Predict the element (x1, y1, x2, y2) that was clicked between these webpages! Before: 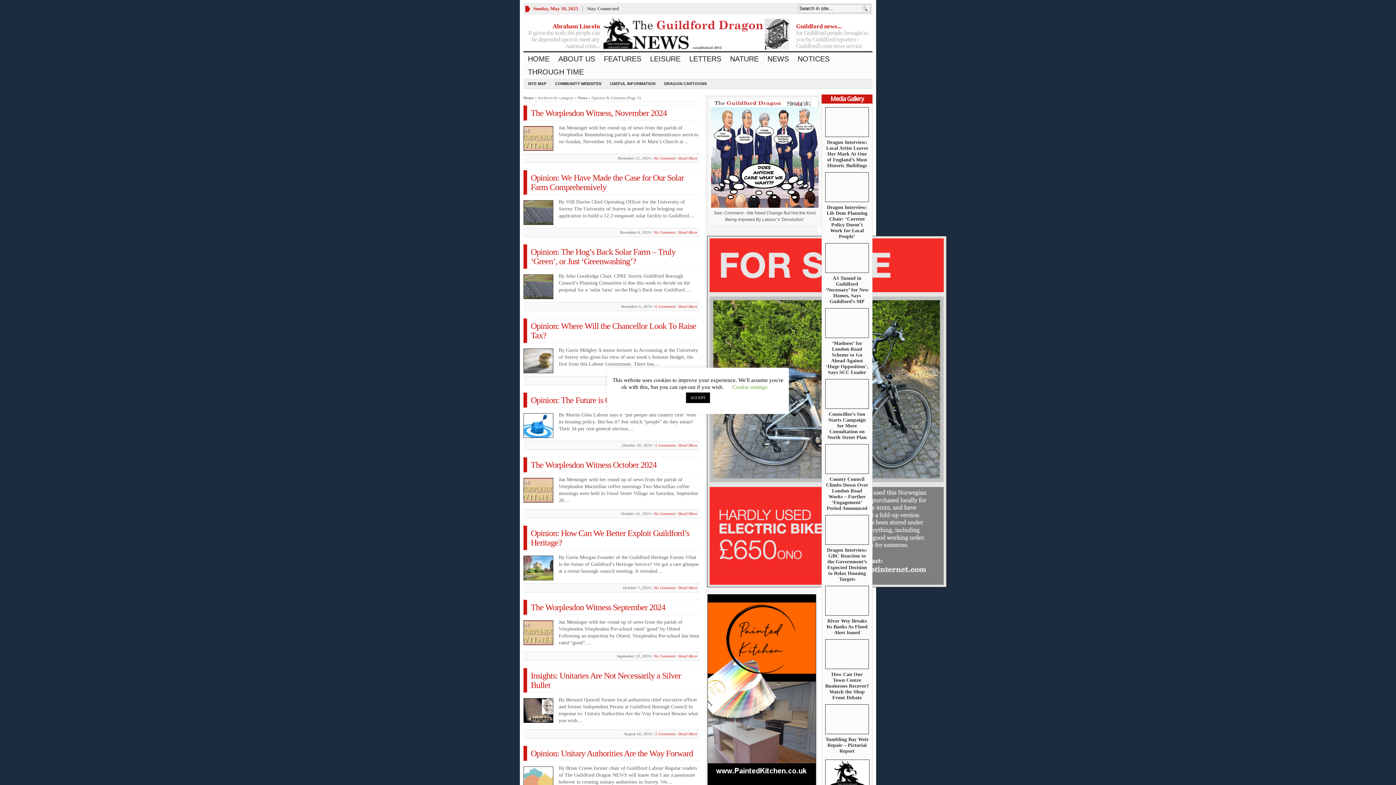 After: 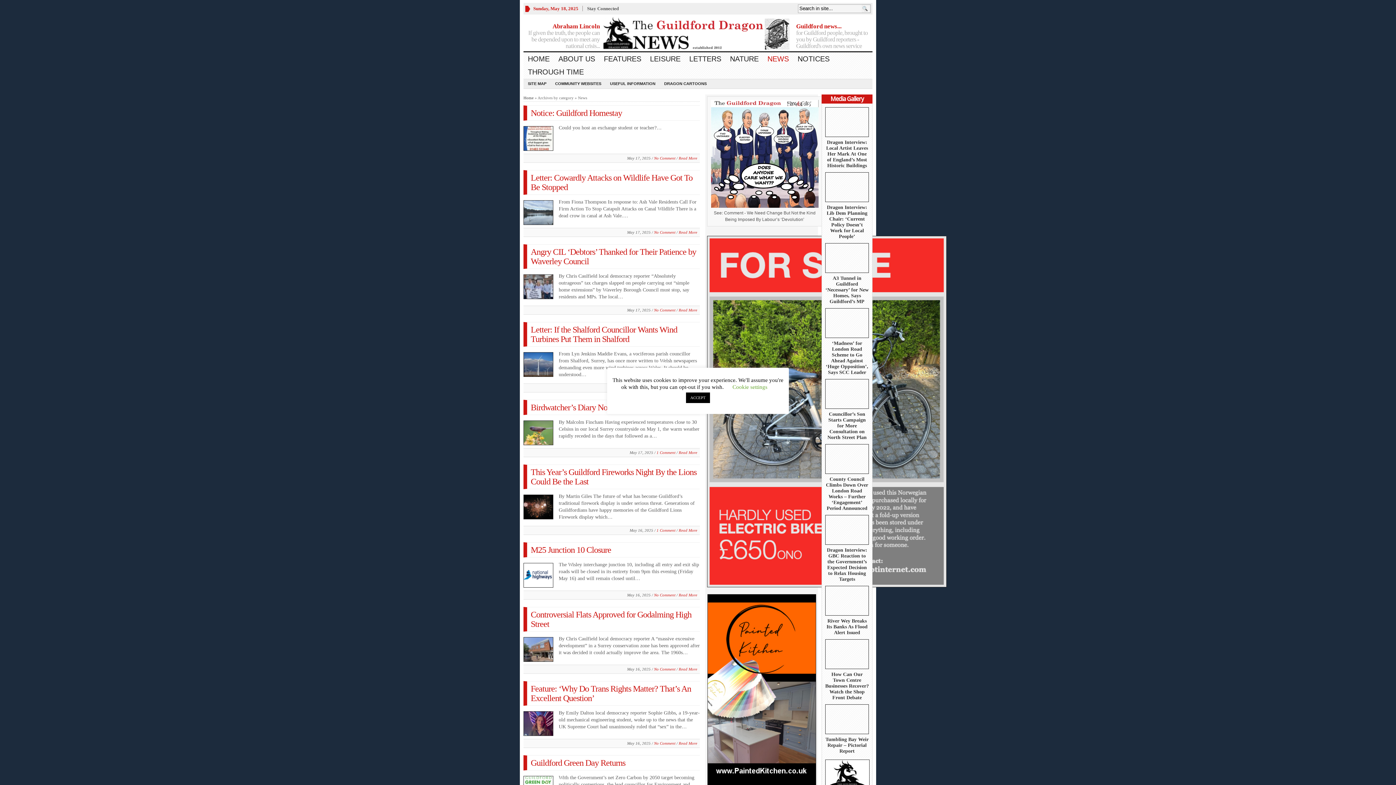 Action: bbox: (763, 52, 793, 65) label: NEWS